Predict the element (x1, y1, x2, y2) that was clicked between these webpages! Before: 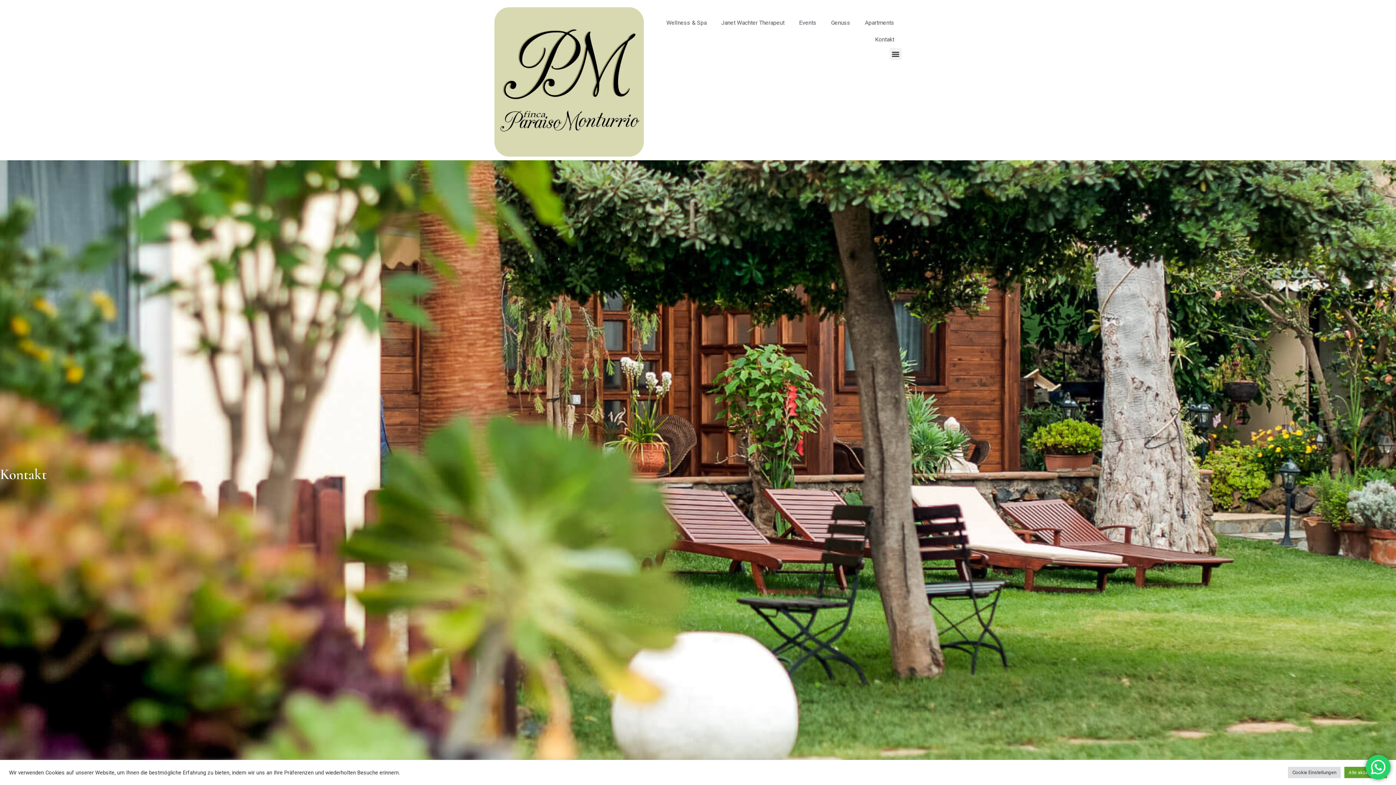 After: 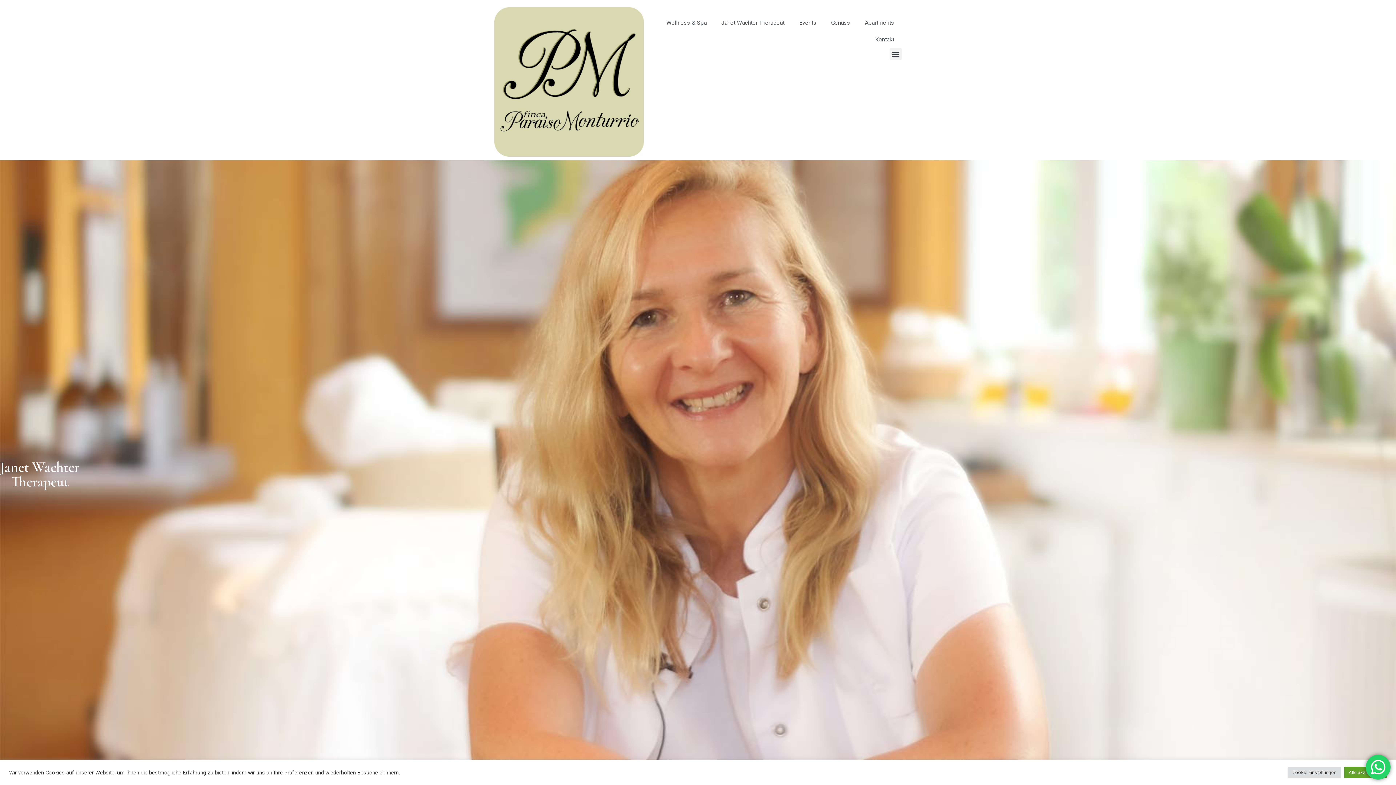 Action: label: Janet Wachter Therapeut bbox: (714, 14, 792, 31)